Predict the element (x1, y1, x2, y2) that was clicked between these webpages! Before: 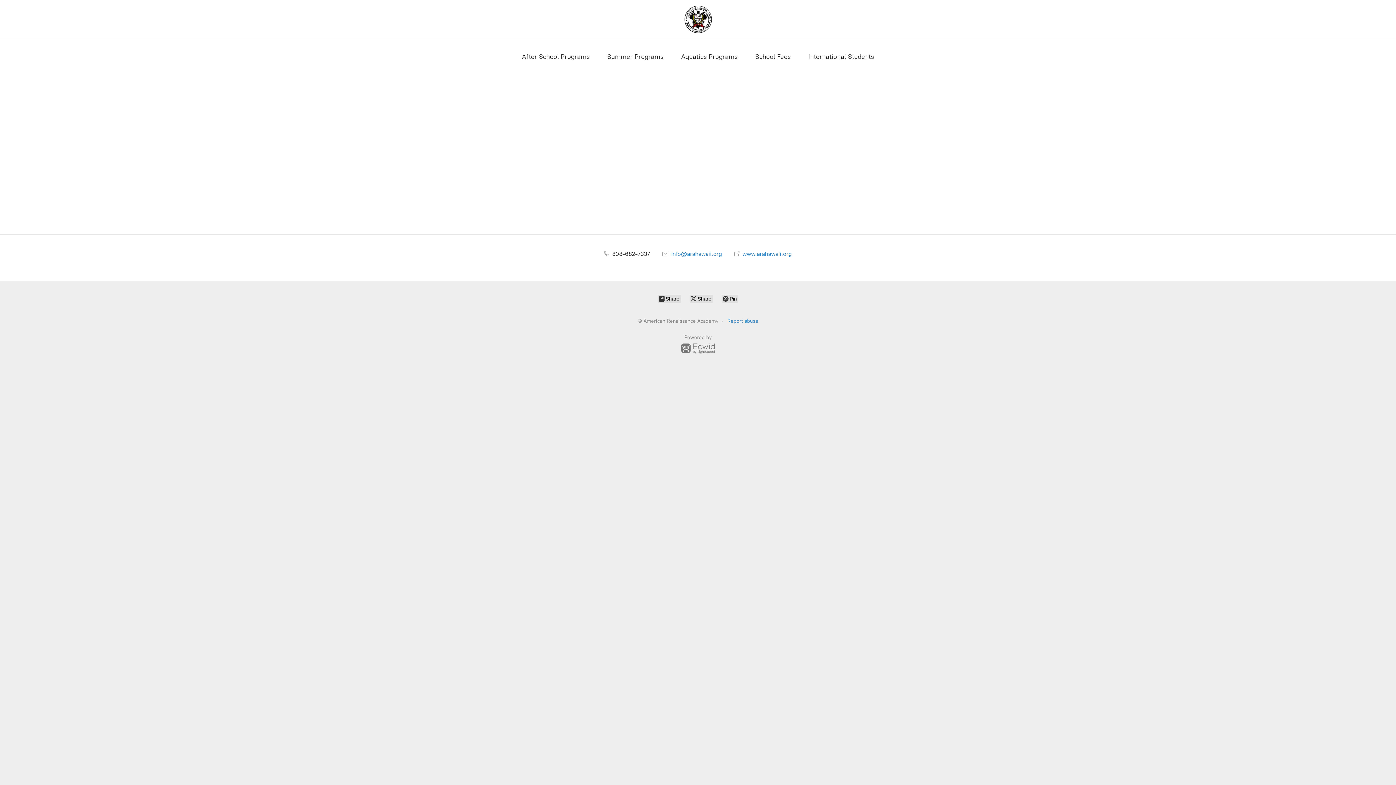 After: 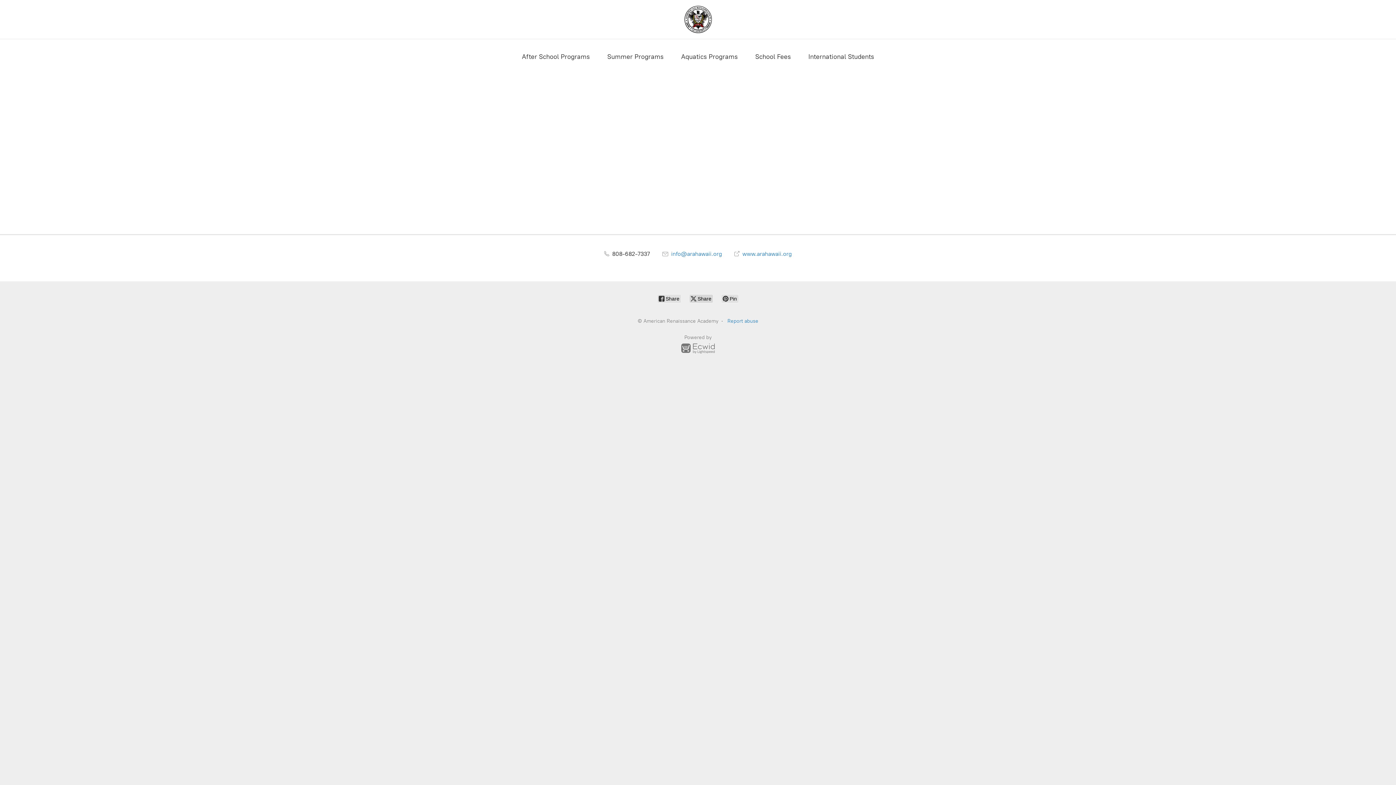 Action: bbox: (689, 294, 713, 302) label:  Share